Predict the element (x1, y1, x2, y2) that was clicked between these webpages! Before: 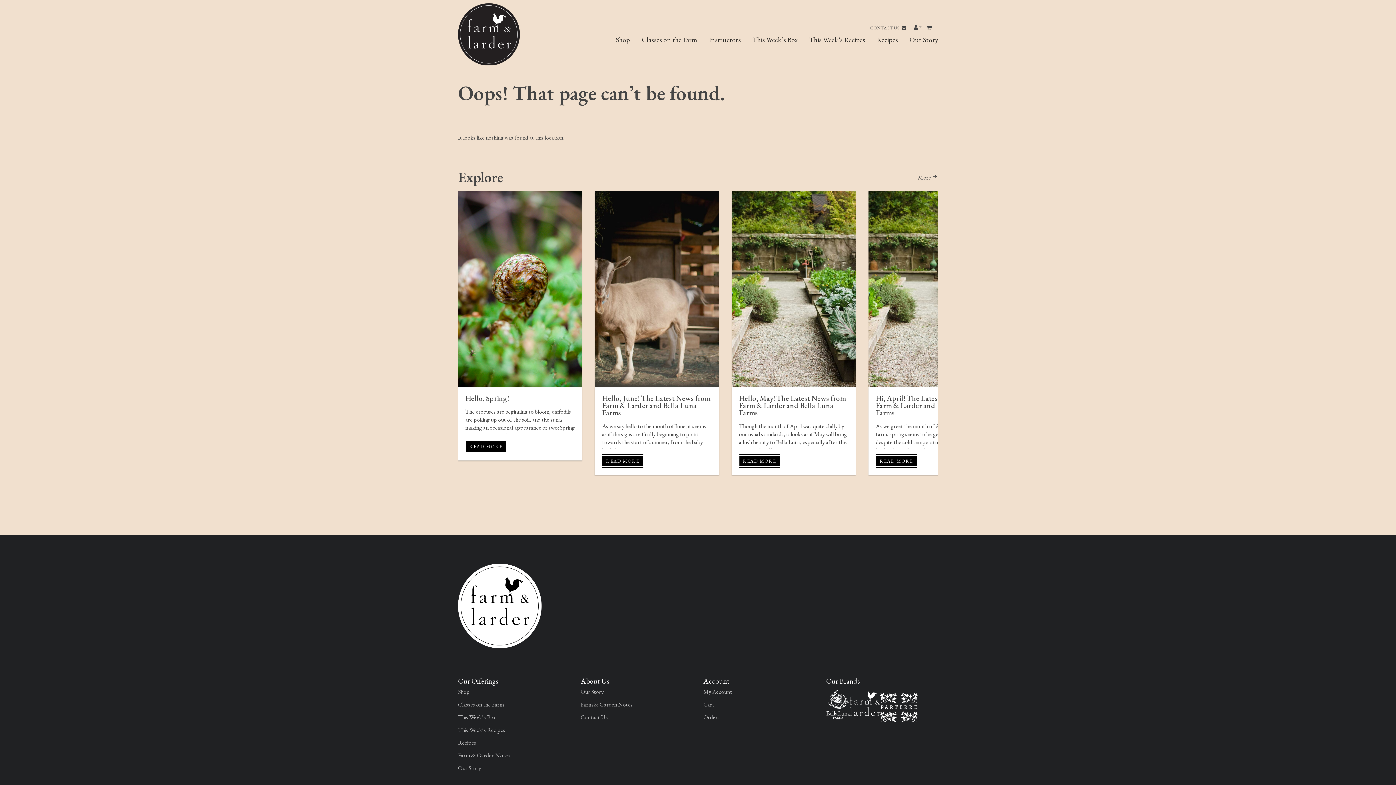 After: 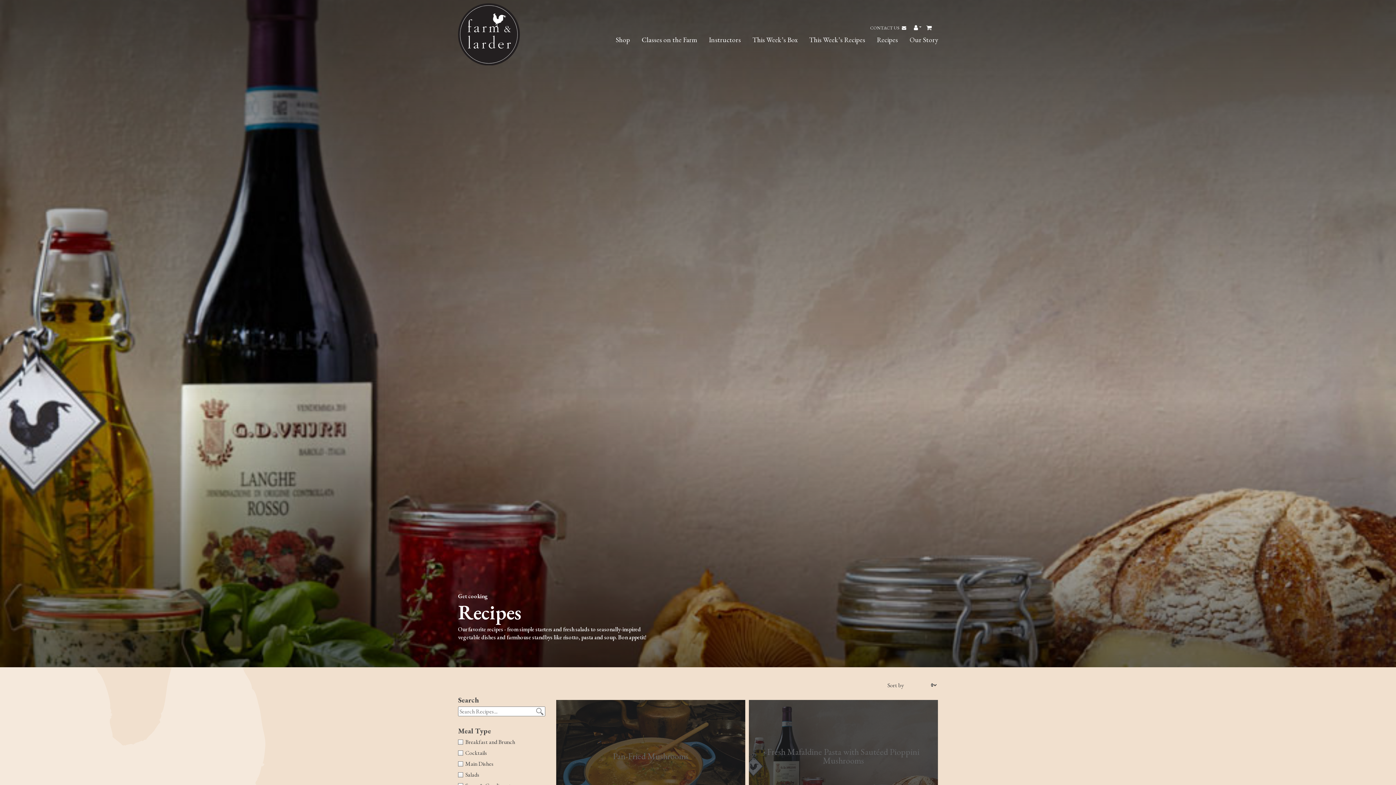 Action: label: Recipes bbox: (458, 739, 476, 746)